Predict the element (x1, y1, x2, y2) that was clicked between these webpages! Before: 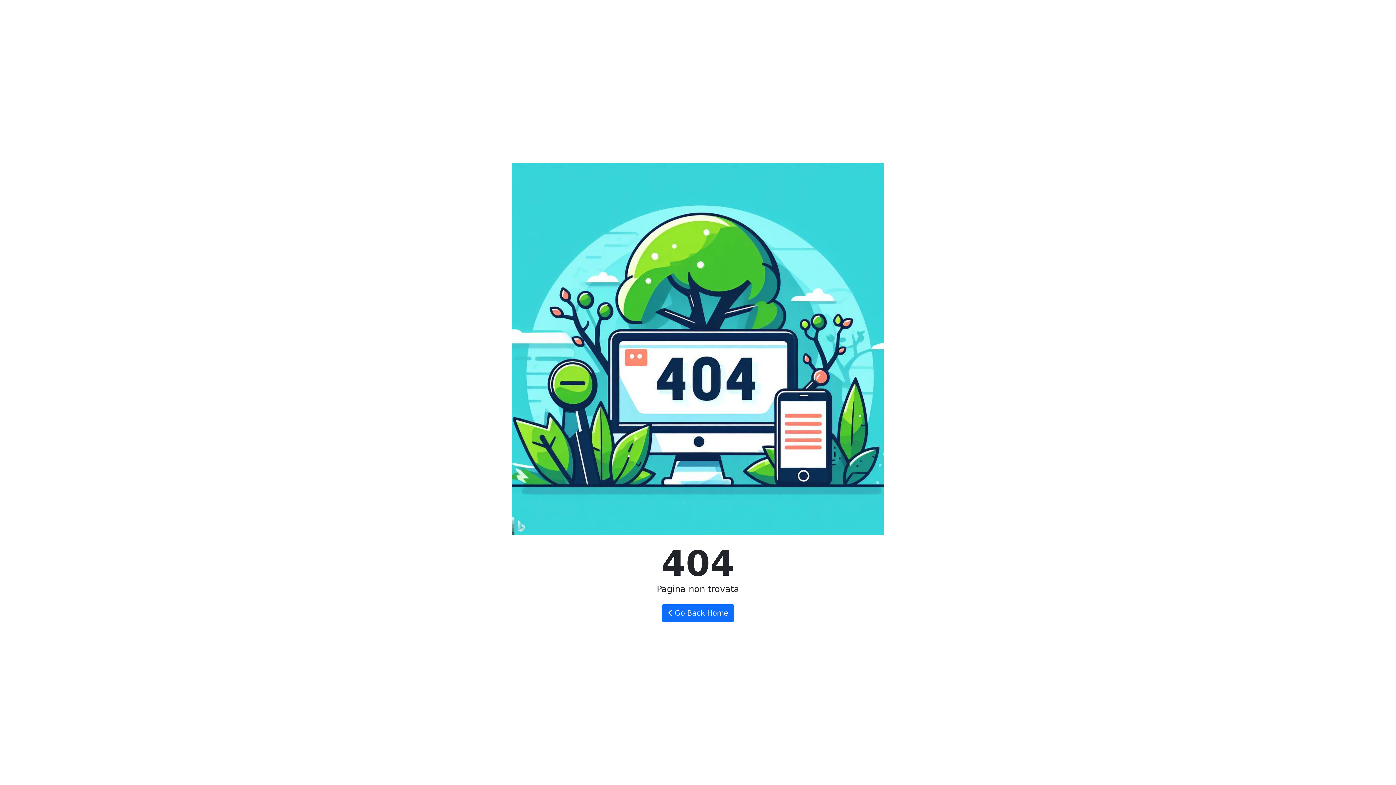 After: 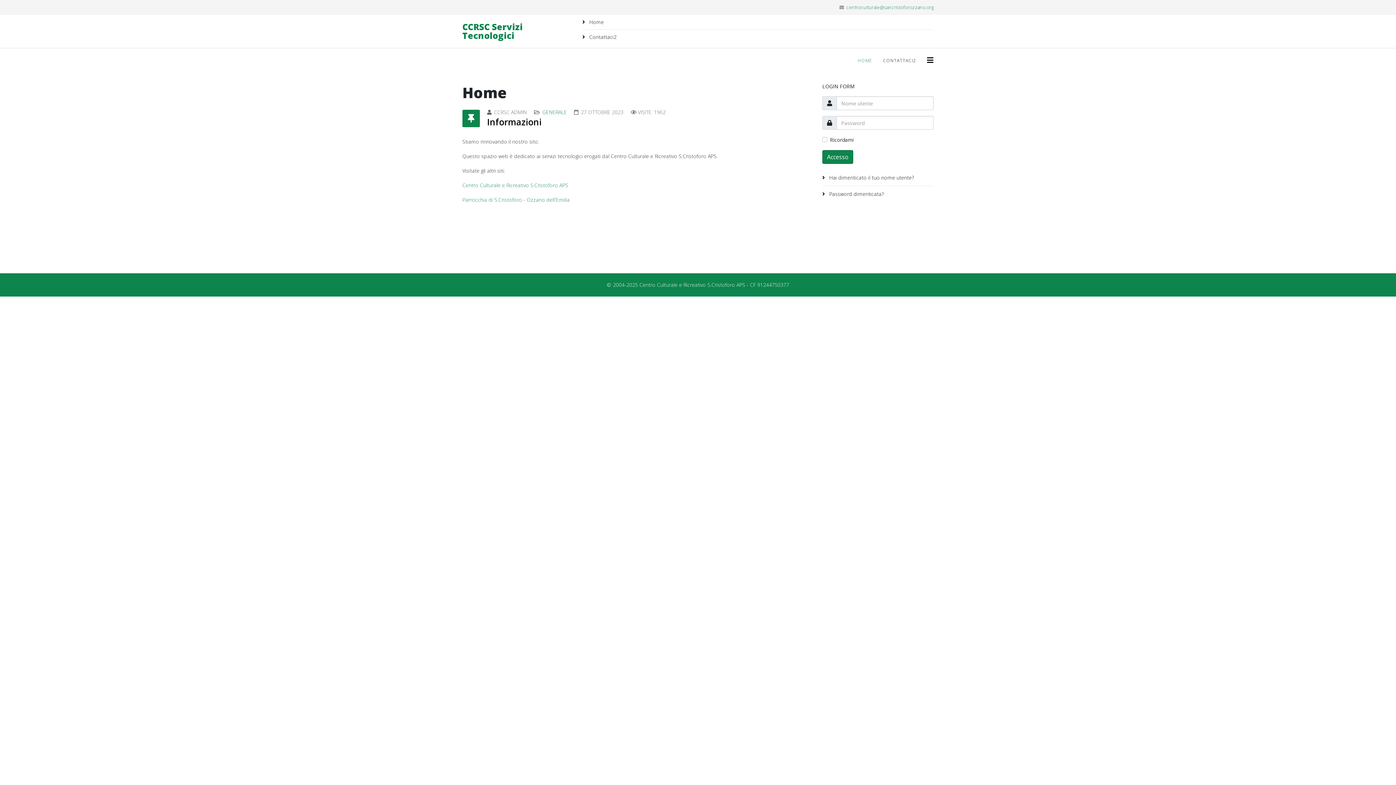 Action: label:  Go Back Home bbox: (661, 604, 734, 622)